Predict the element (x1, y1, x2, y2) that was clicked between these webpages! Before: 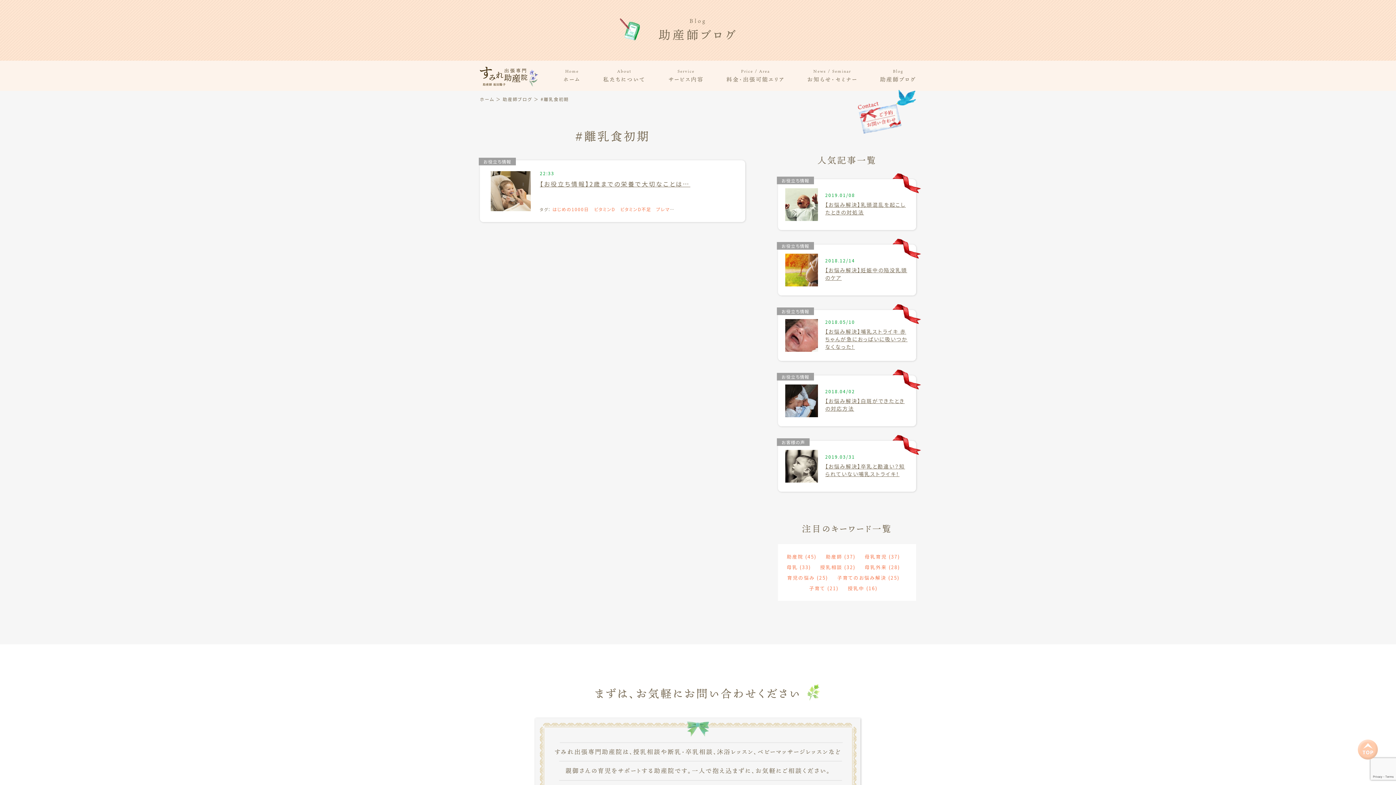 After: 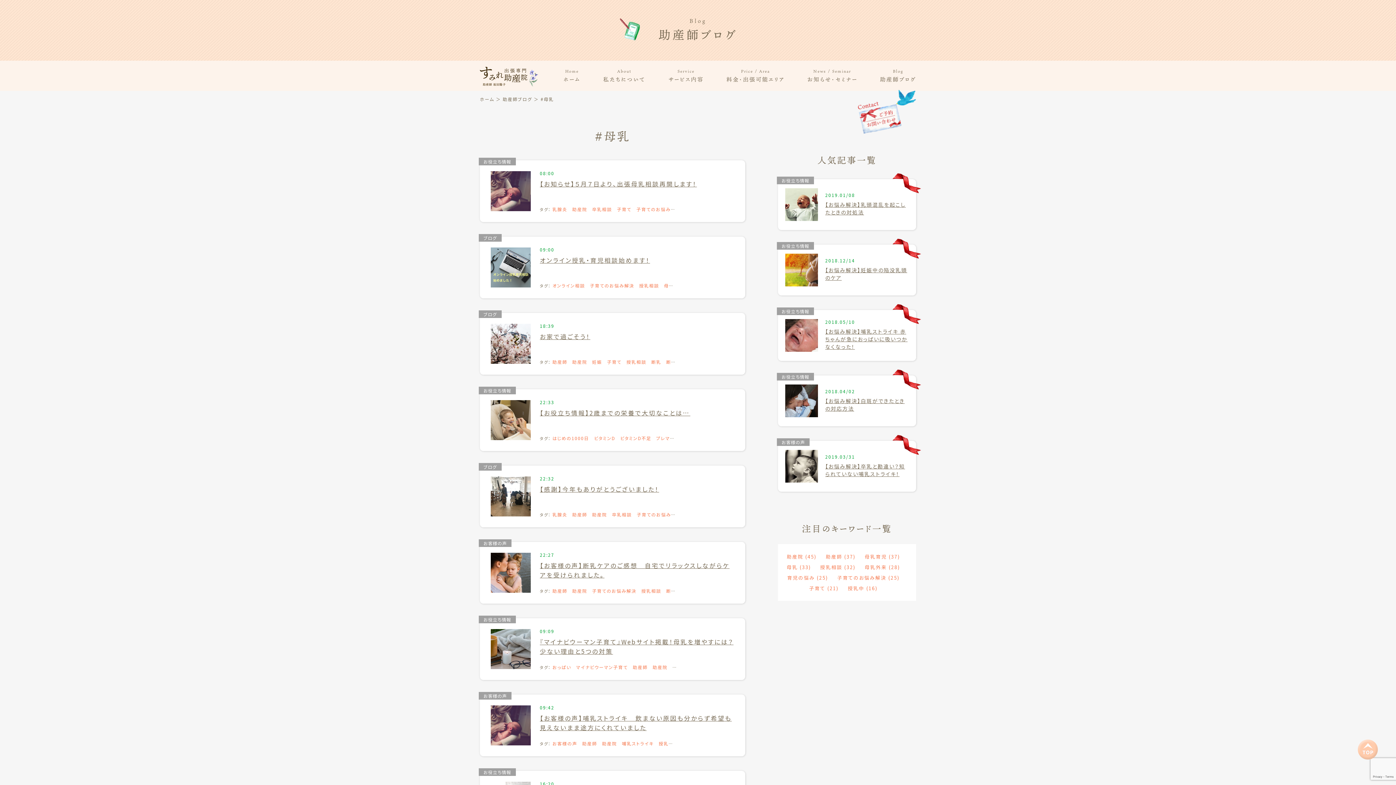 Action: label: 母乳 (33個の項目) bbox: (786, 562, 811, 572)